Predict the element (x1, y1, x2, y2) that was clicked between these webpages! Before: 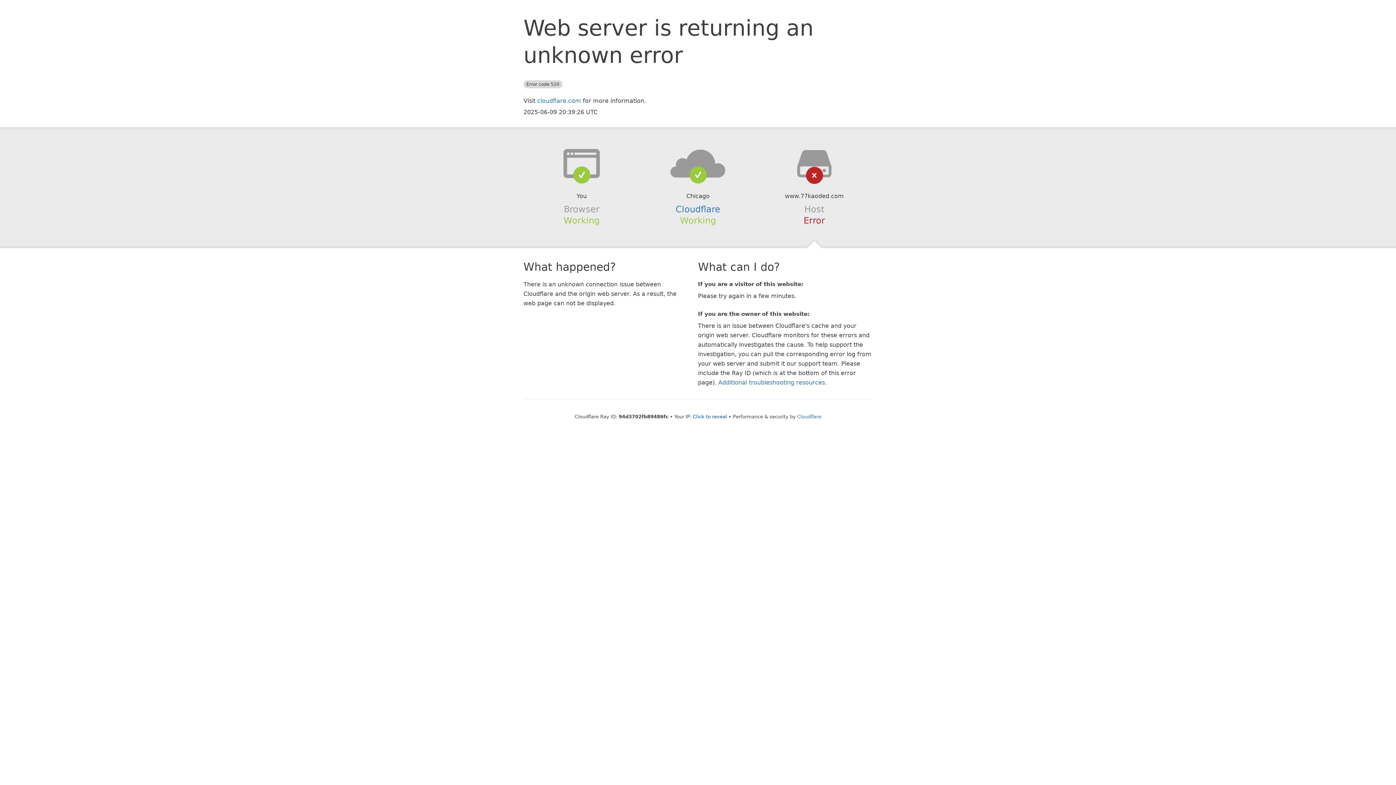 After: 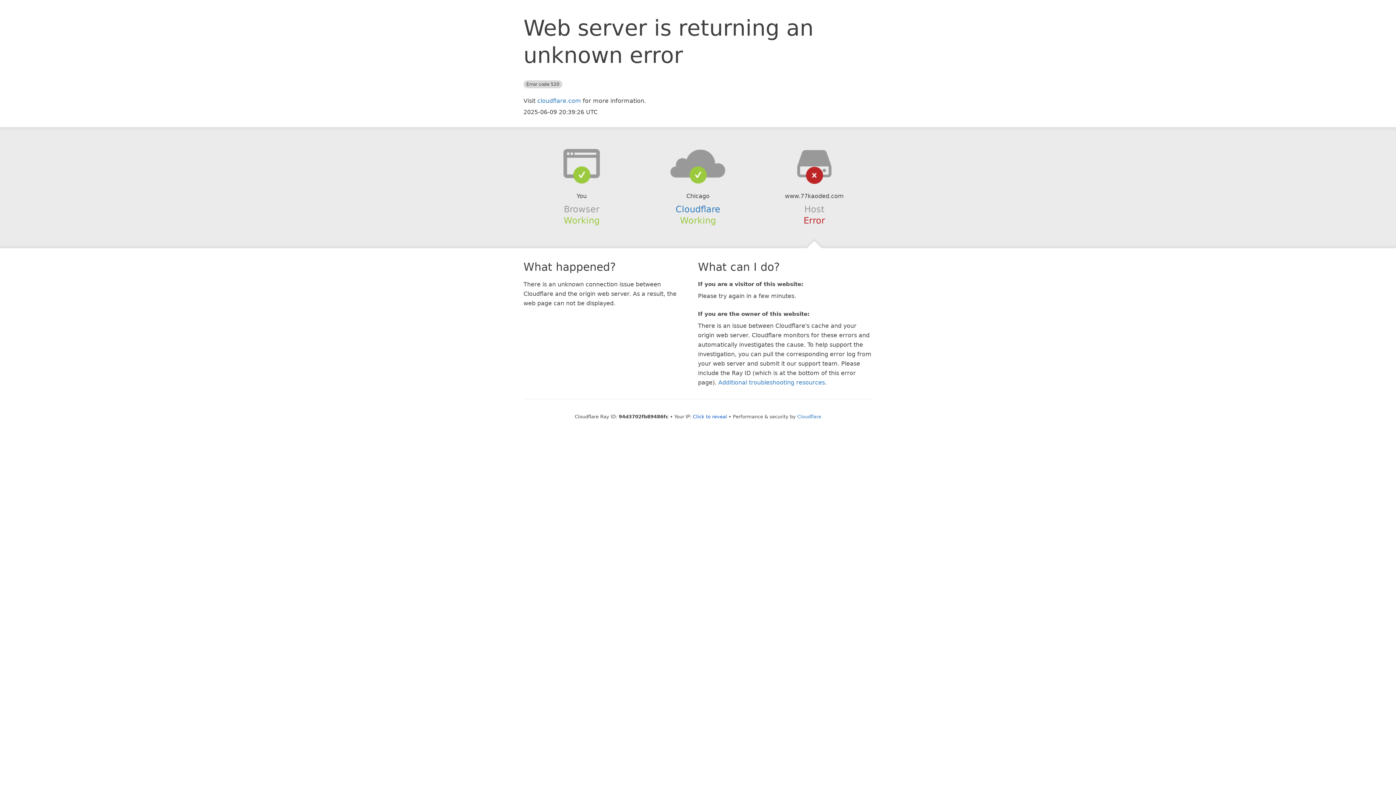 Action: bbox: (639, 148, 756, 178)